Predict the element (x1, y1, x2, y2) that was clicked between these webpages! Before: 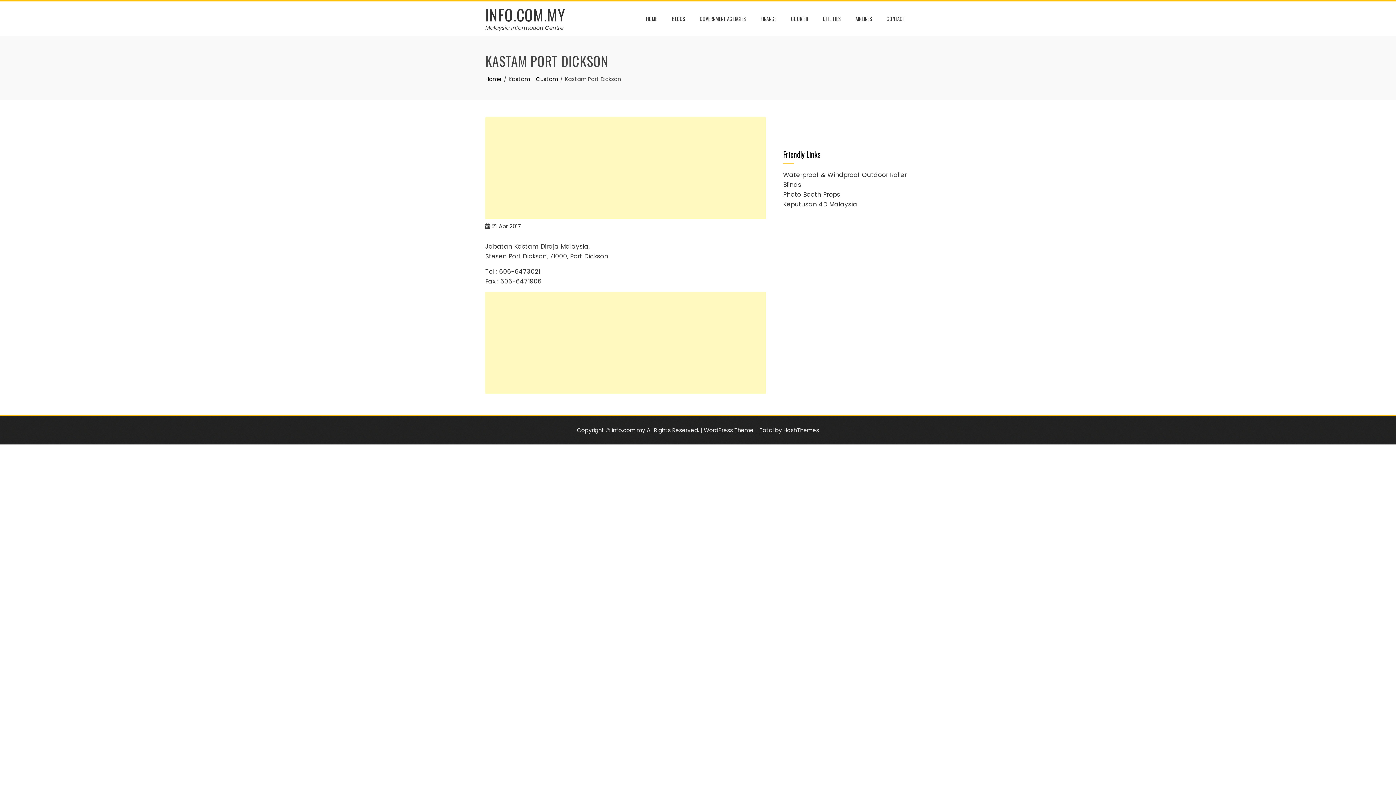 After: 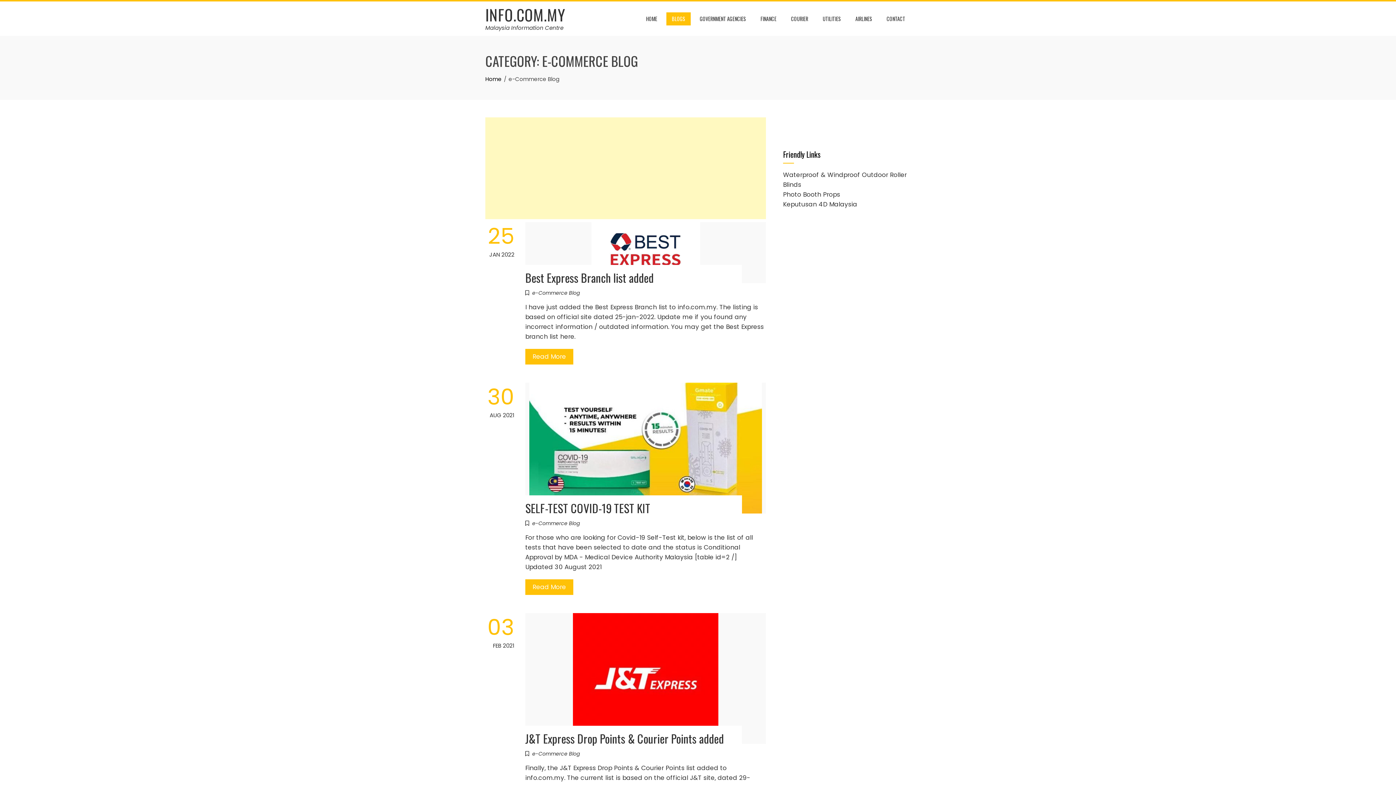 Action: bbox: (666, 12, 690, 25) label: BLOGS